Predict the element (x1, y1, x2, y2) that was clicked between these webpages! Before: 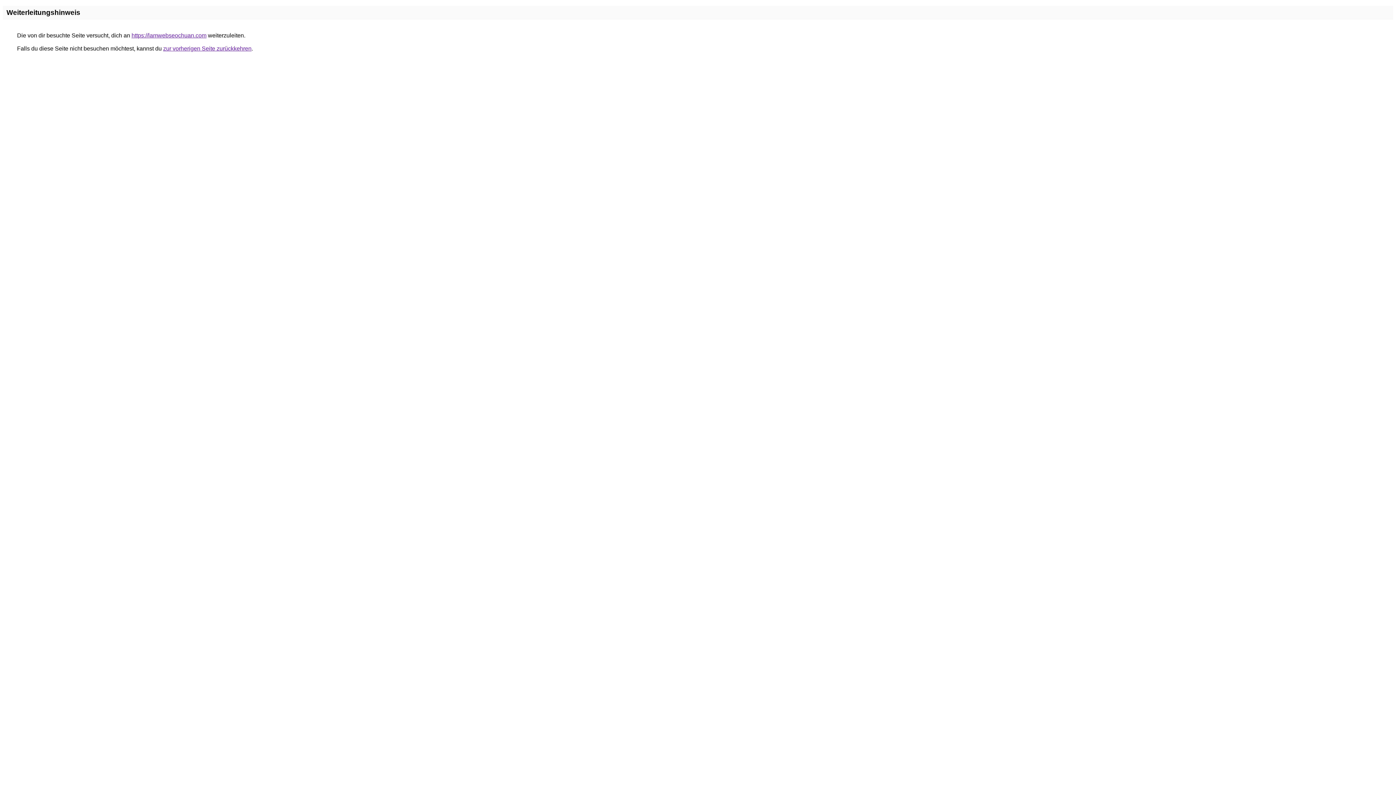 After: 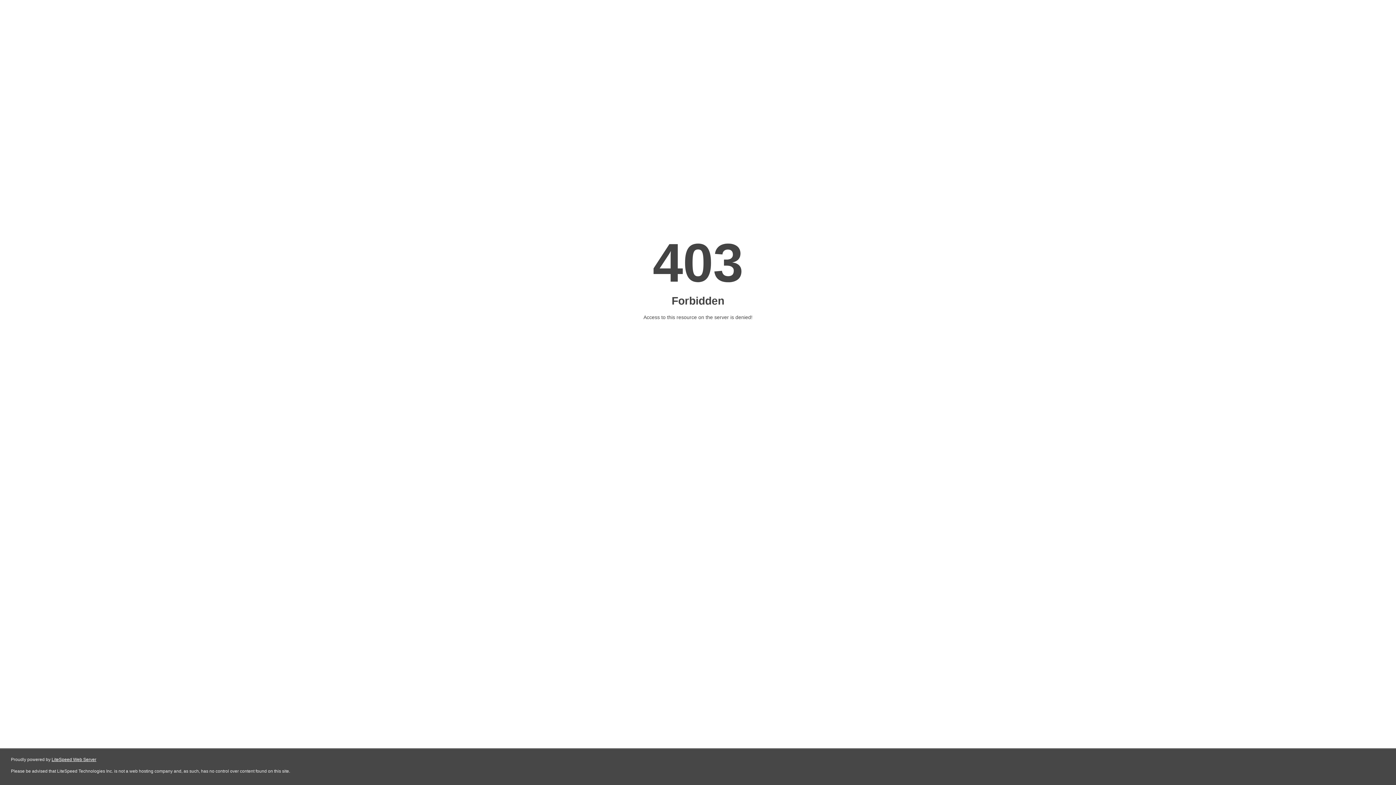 Action: bbox: (131, 32, 206, 38) label: https://lamwebseochuan.com